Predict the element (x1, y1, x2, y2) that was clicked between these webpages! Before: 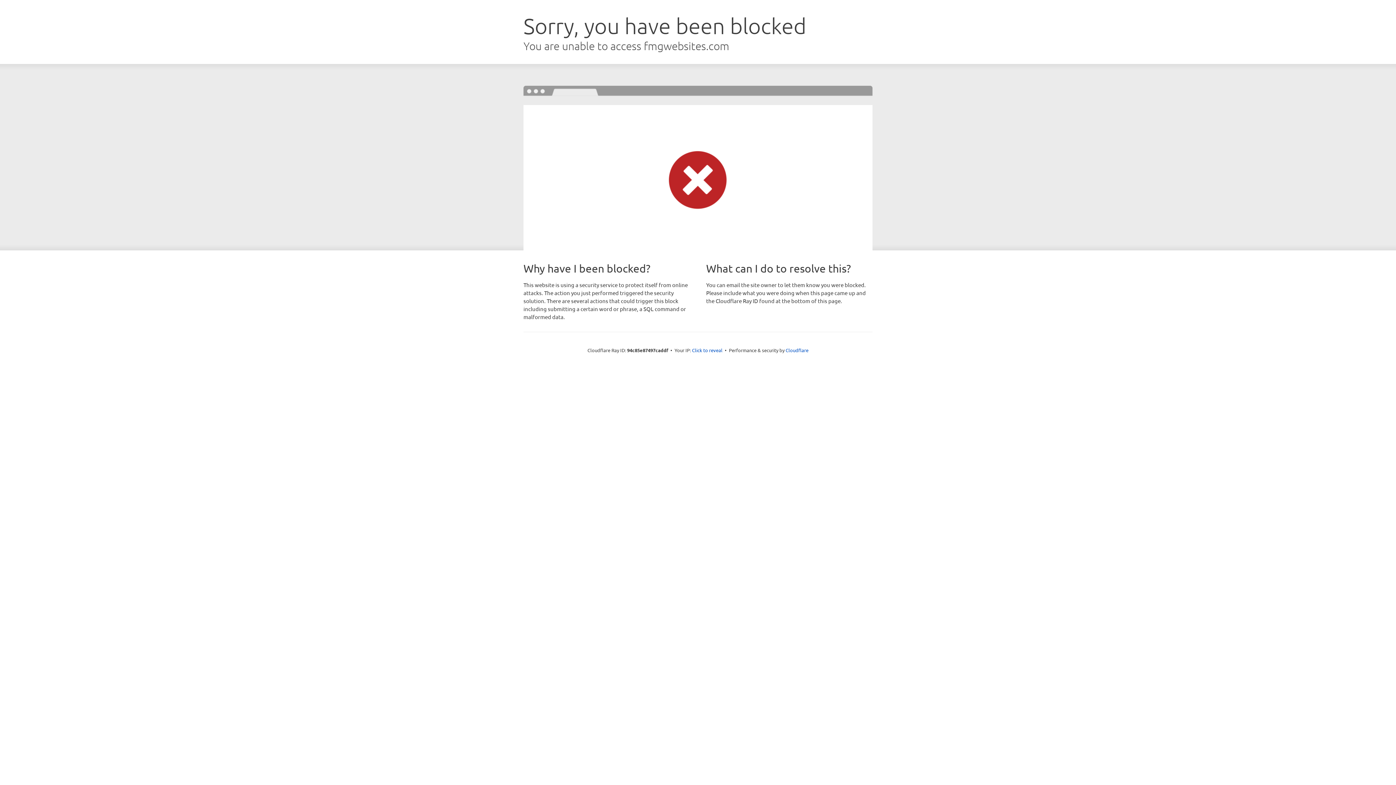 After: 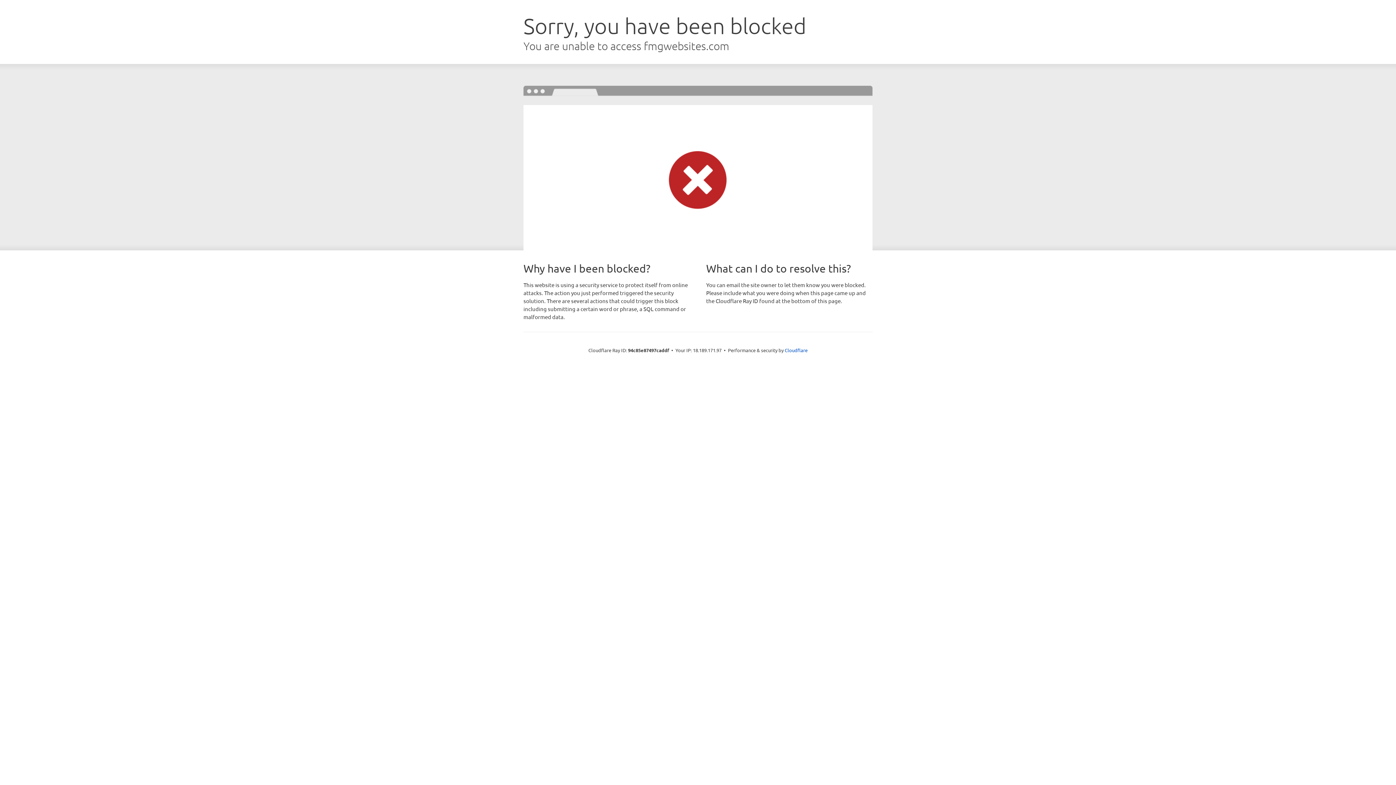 Action: bbox: (692, 346, 722, 353) label: Click to reveal